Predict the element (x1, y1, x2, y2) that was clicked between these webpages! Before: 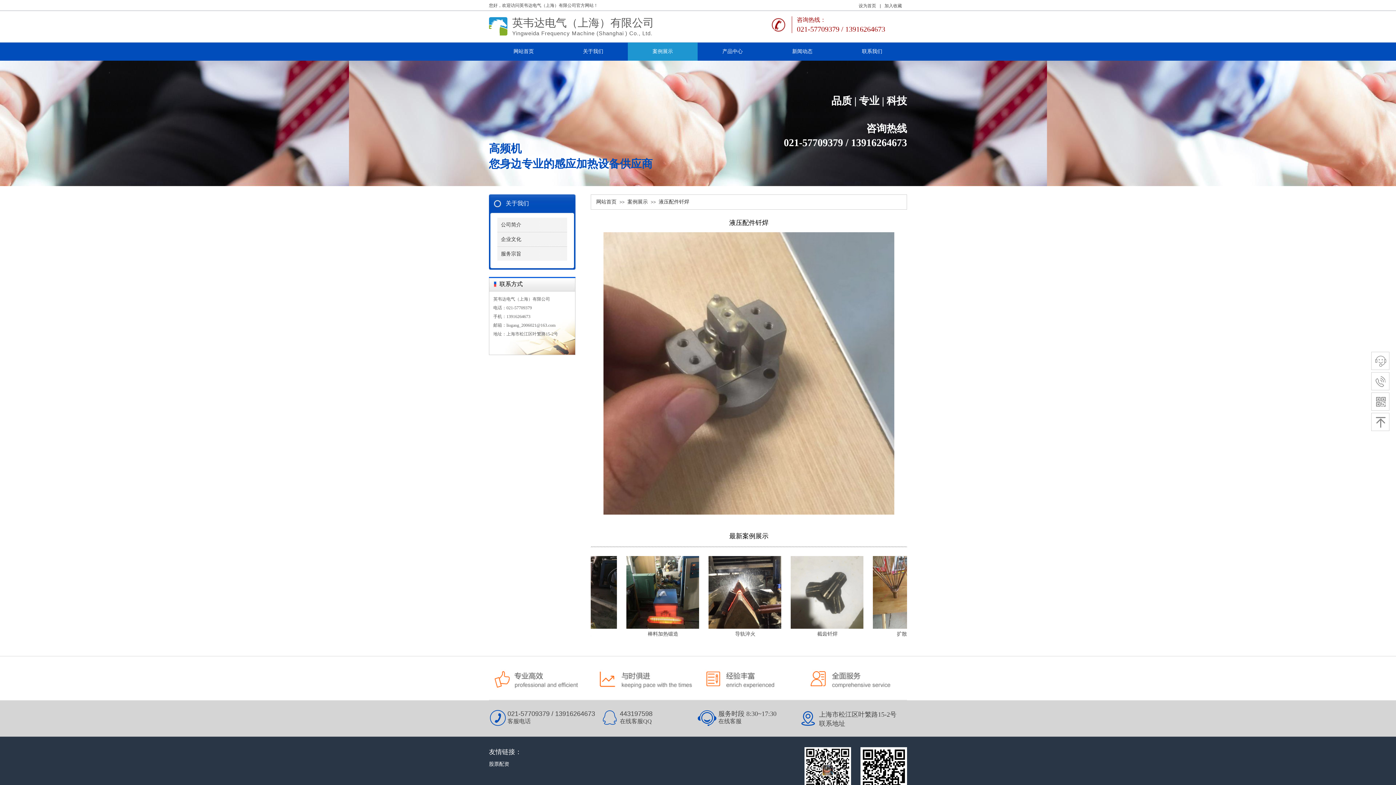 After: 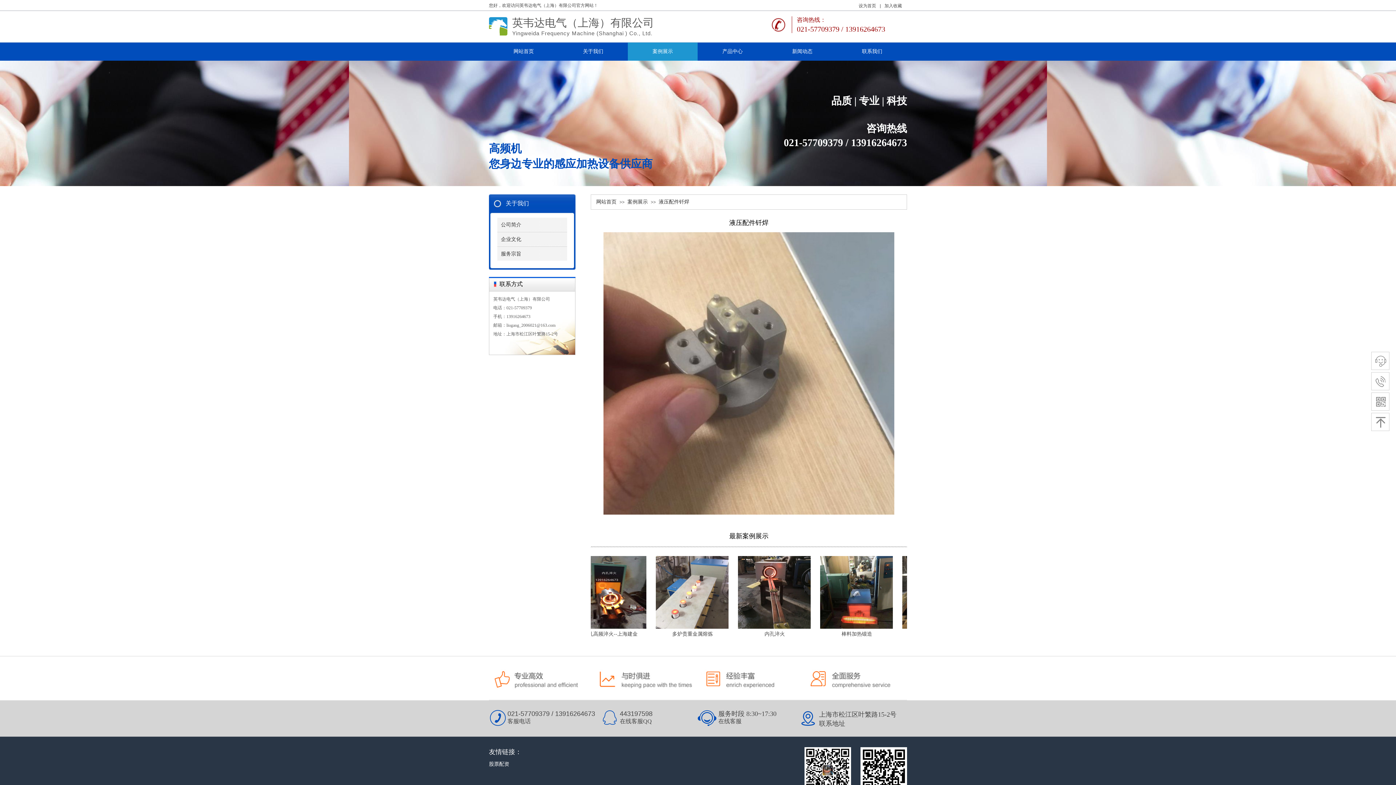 Action: label: 设为首页 bbox: (858, 3, 876, 8)